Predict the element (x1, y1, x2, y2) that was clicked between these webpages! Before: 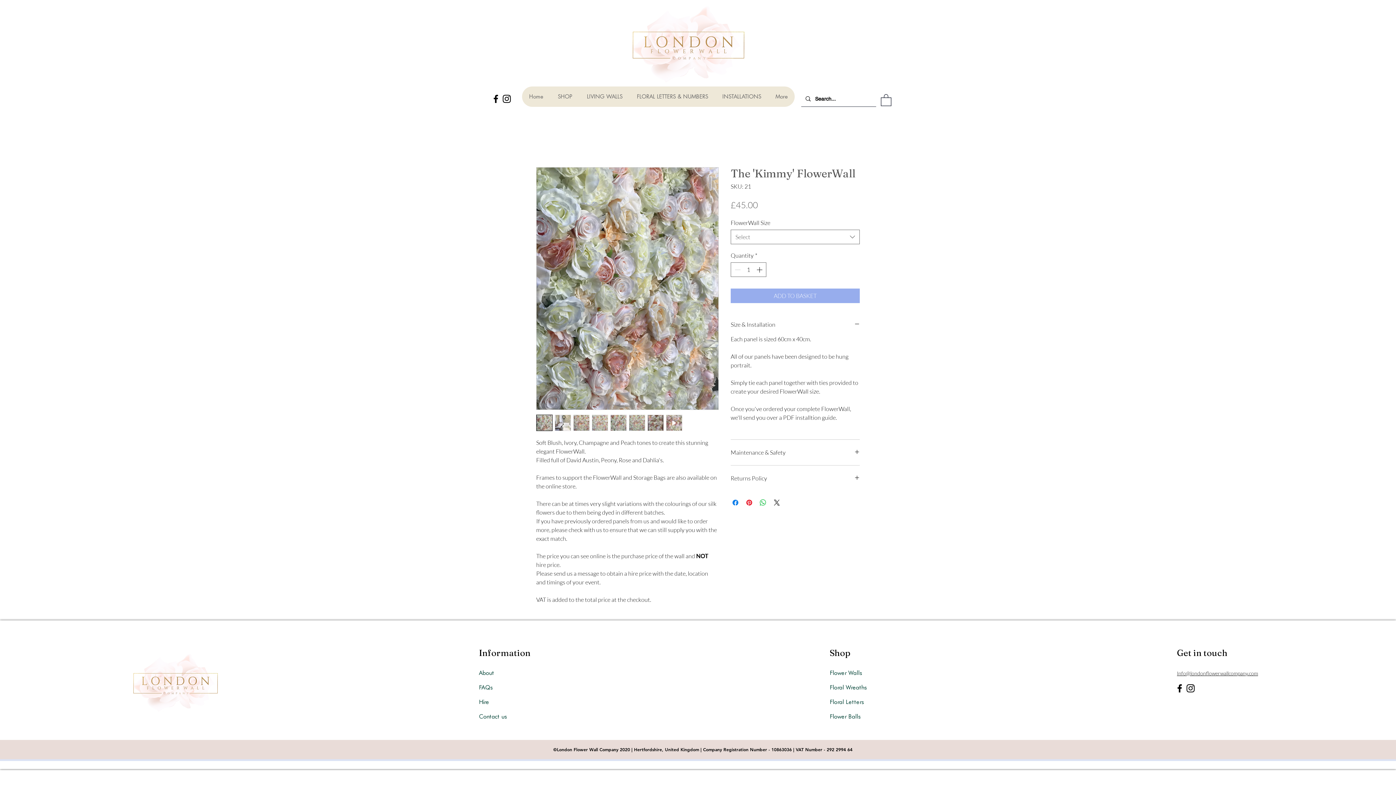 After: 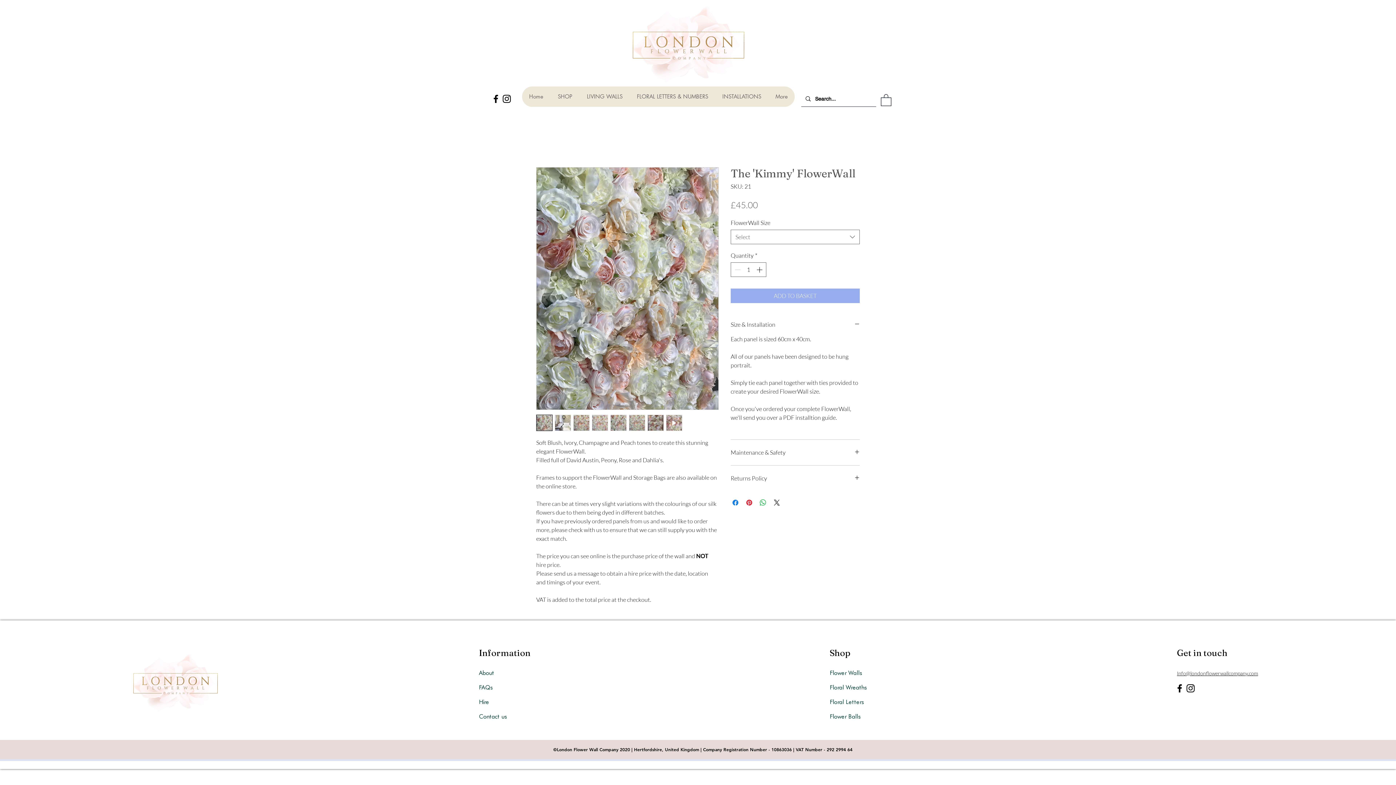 Action: label: Facebook bbox: (490, 93, 501, 104)